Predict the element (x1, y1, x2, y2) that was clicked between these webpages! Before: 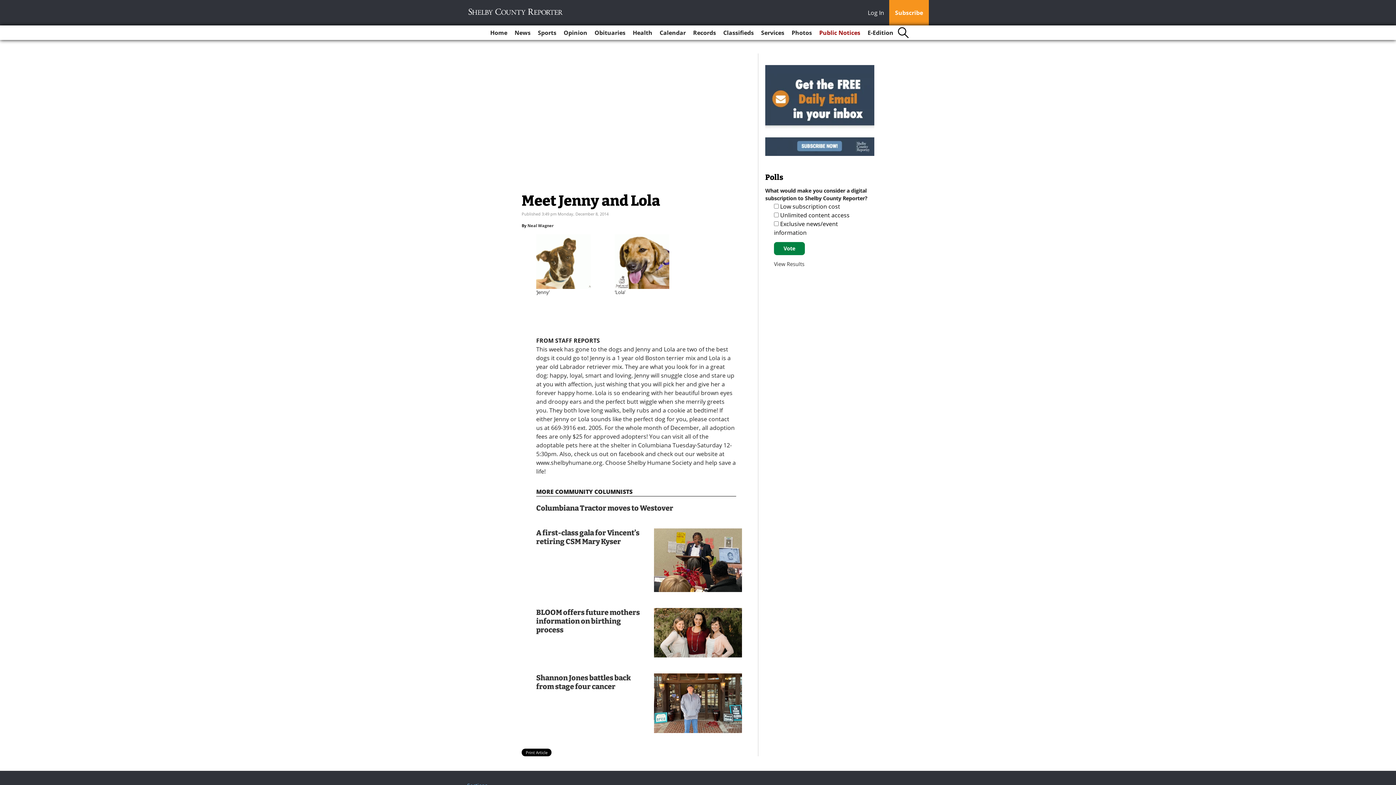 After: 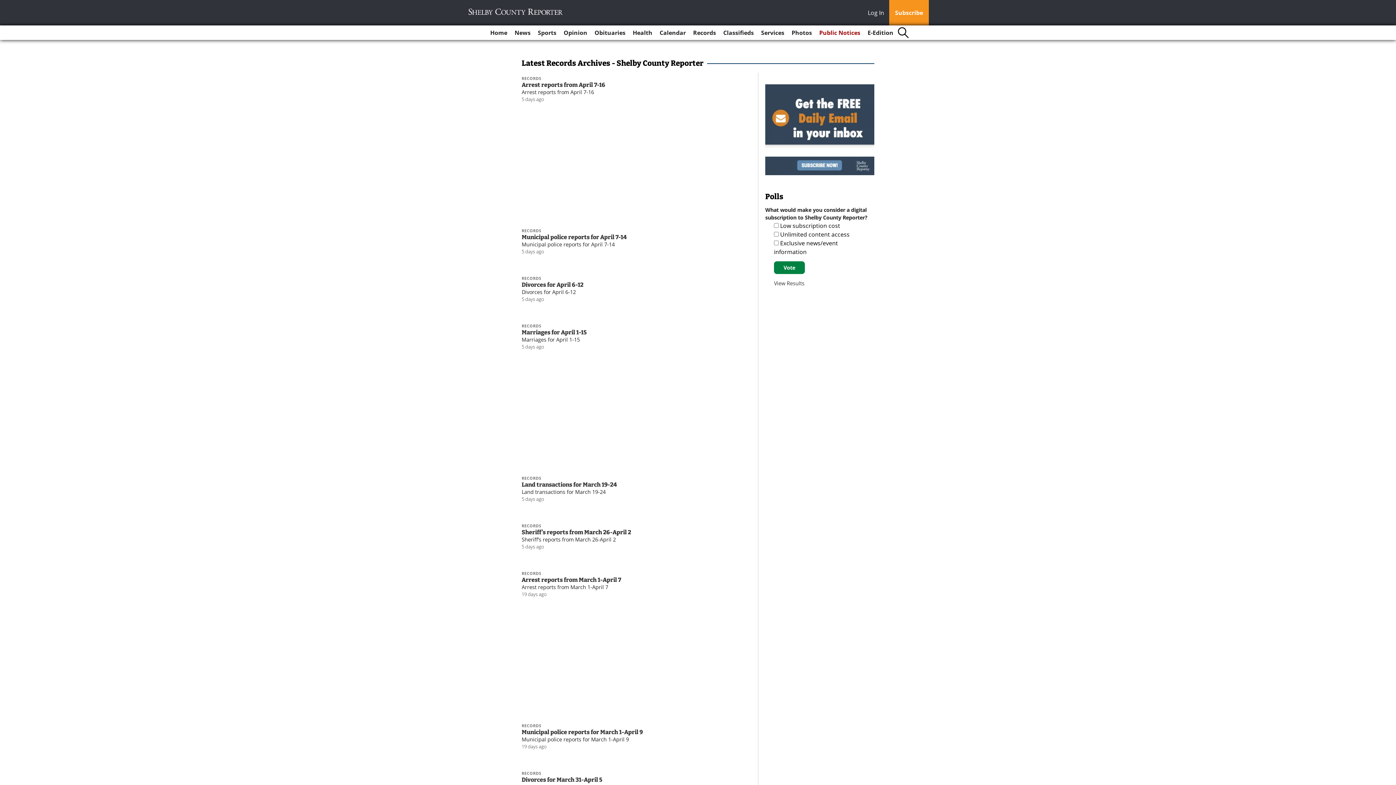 Action: label: Records bbox: (690, 25, 719, 40)